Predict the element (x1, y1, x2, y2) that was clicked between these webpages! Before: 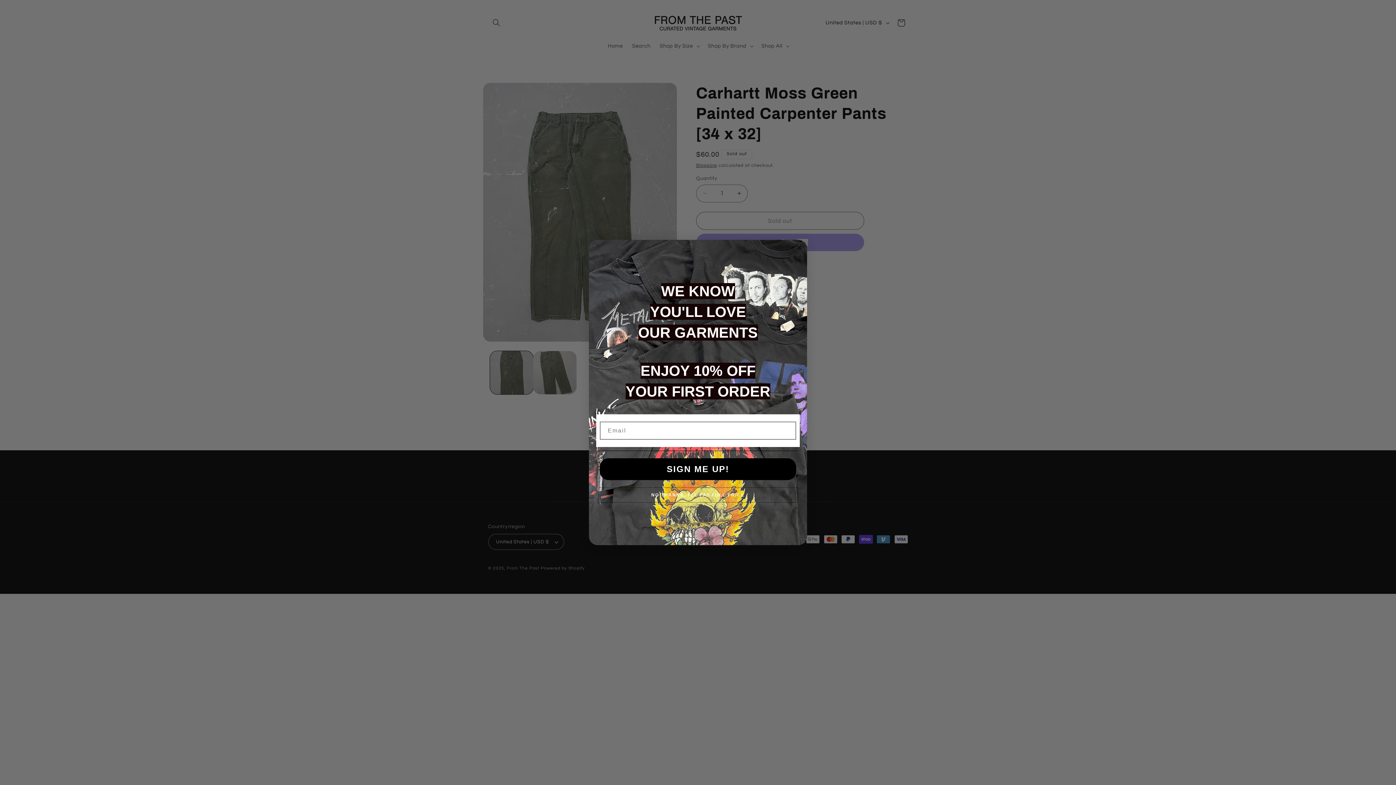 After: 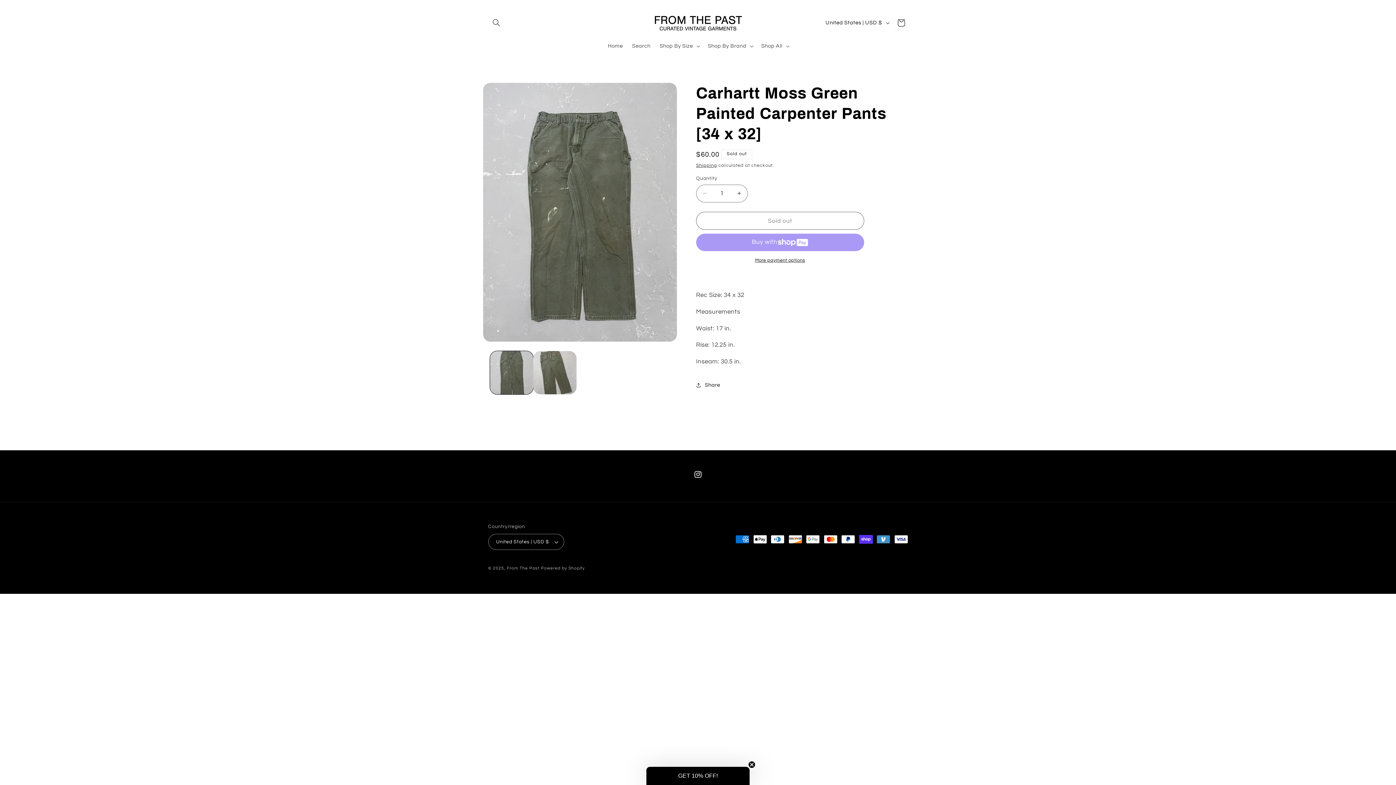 Action: label: Close dialog bbox: (794, 243, 803, 252)